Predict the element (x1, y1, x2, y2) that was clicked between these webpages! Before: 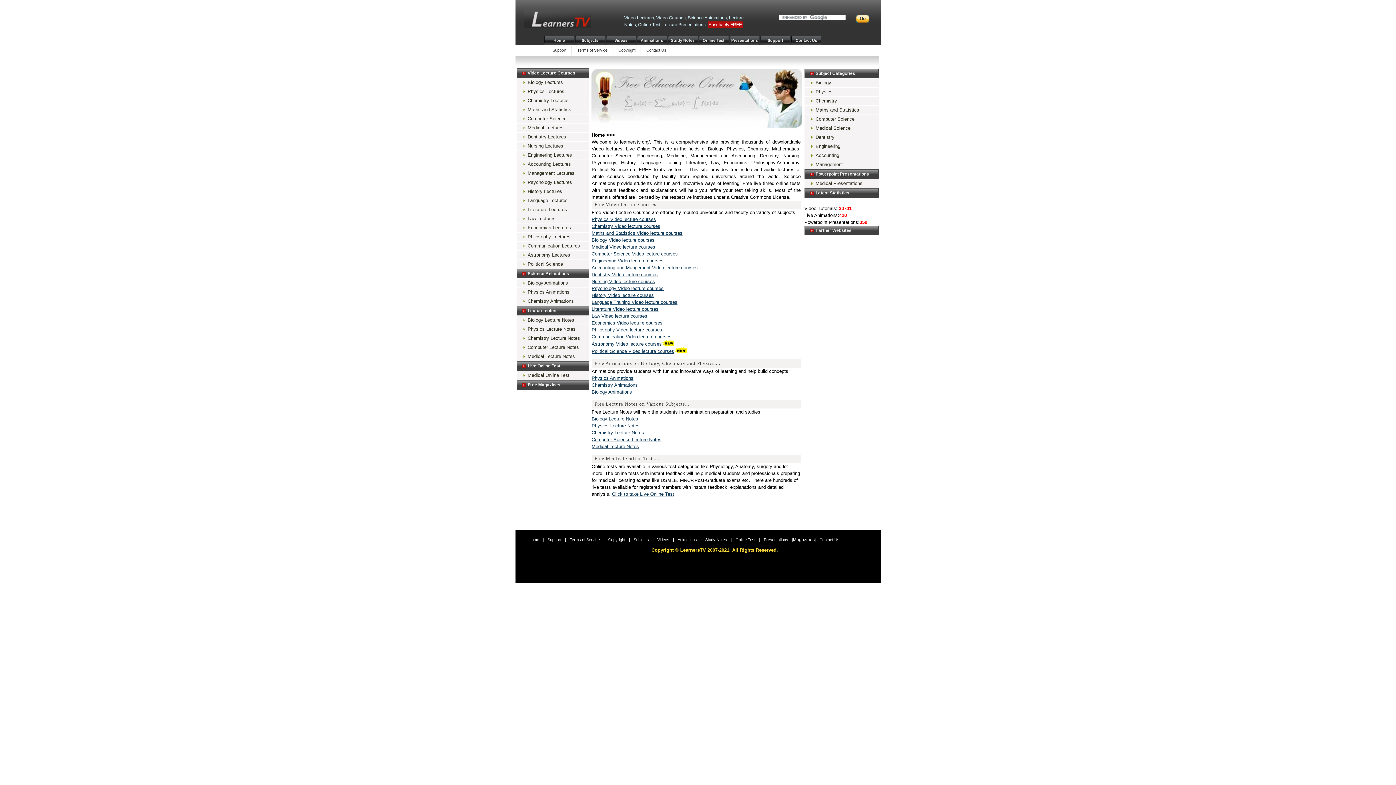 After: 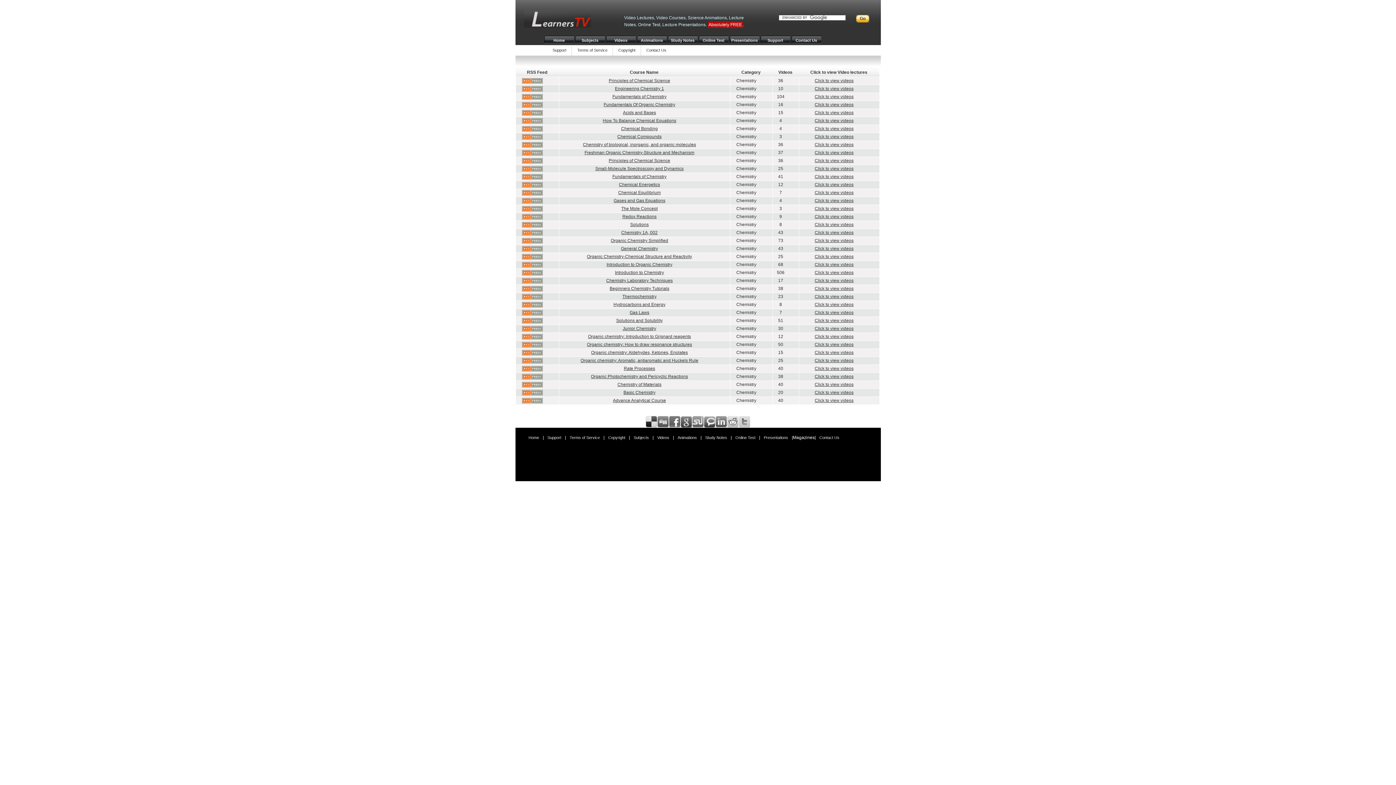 Action: label: Chemistry Lectures bbox: (516, 96, 589, 105)